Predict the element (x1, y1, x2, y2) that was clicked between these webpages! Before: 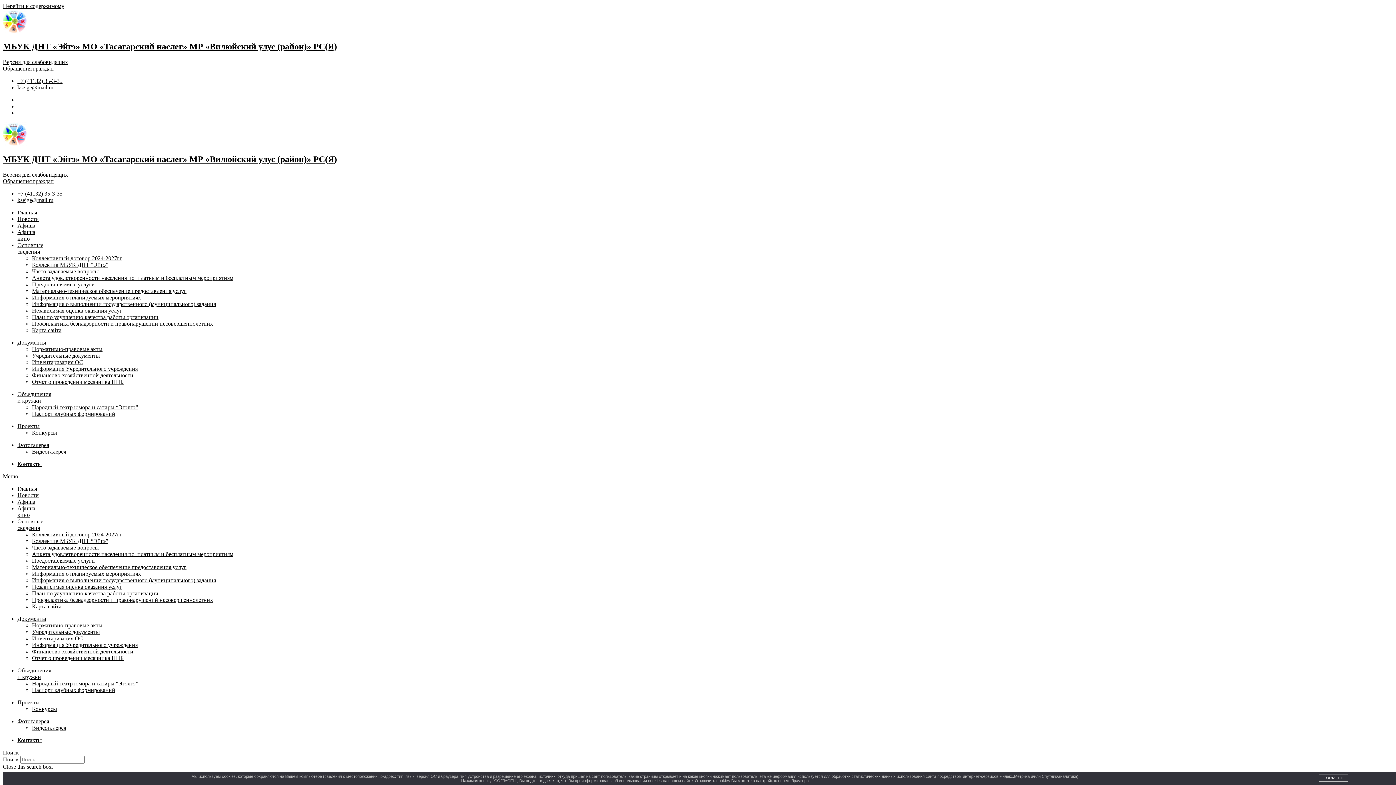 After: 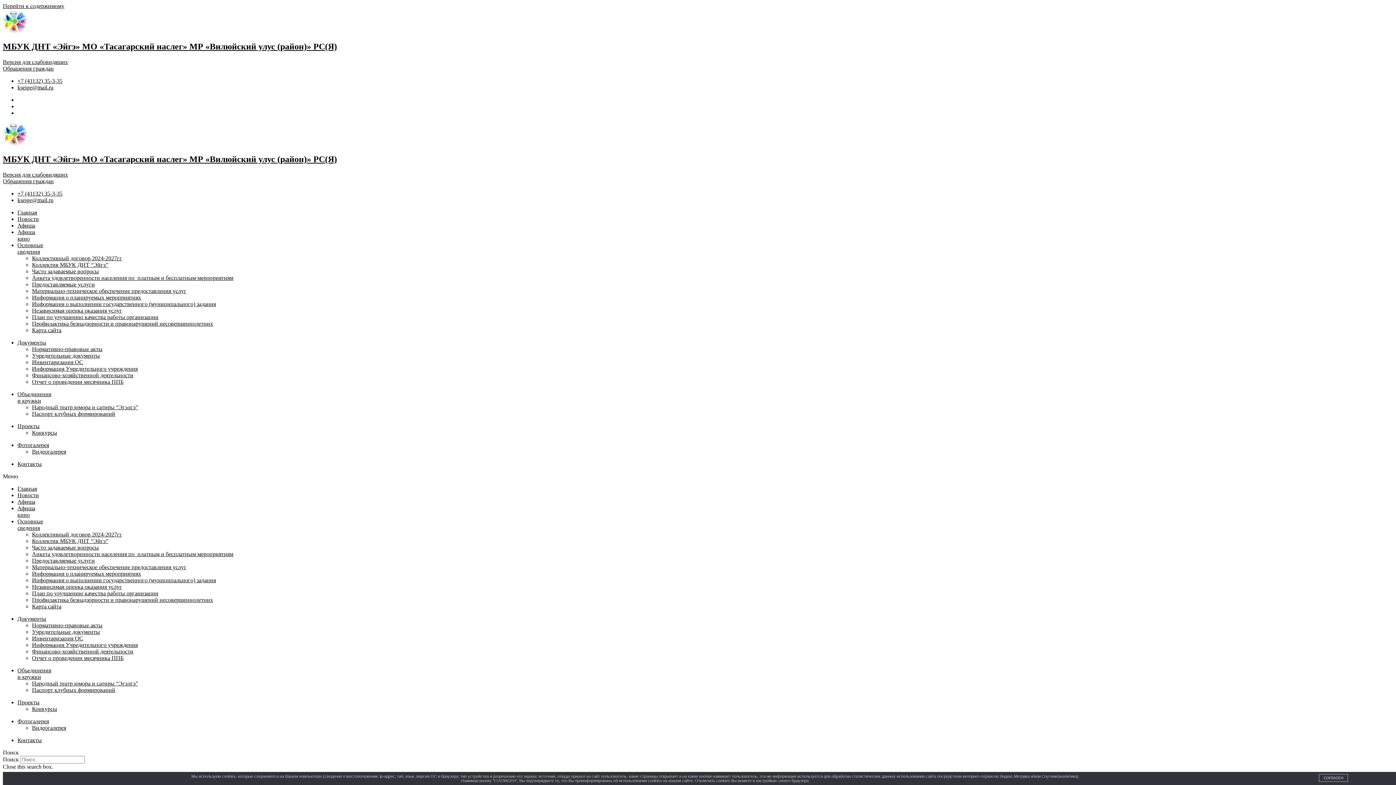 Action: label: Объединения
и кружки bbox: (17, 391, 51, 403)